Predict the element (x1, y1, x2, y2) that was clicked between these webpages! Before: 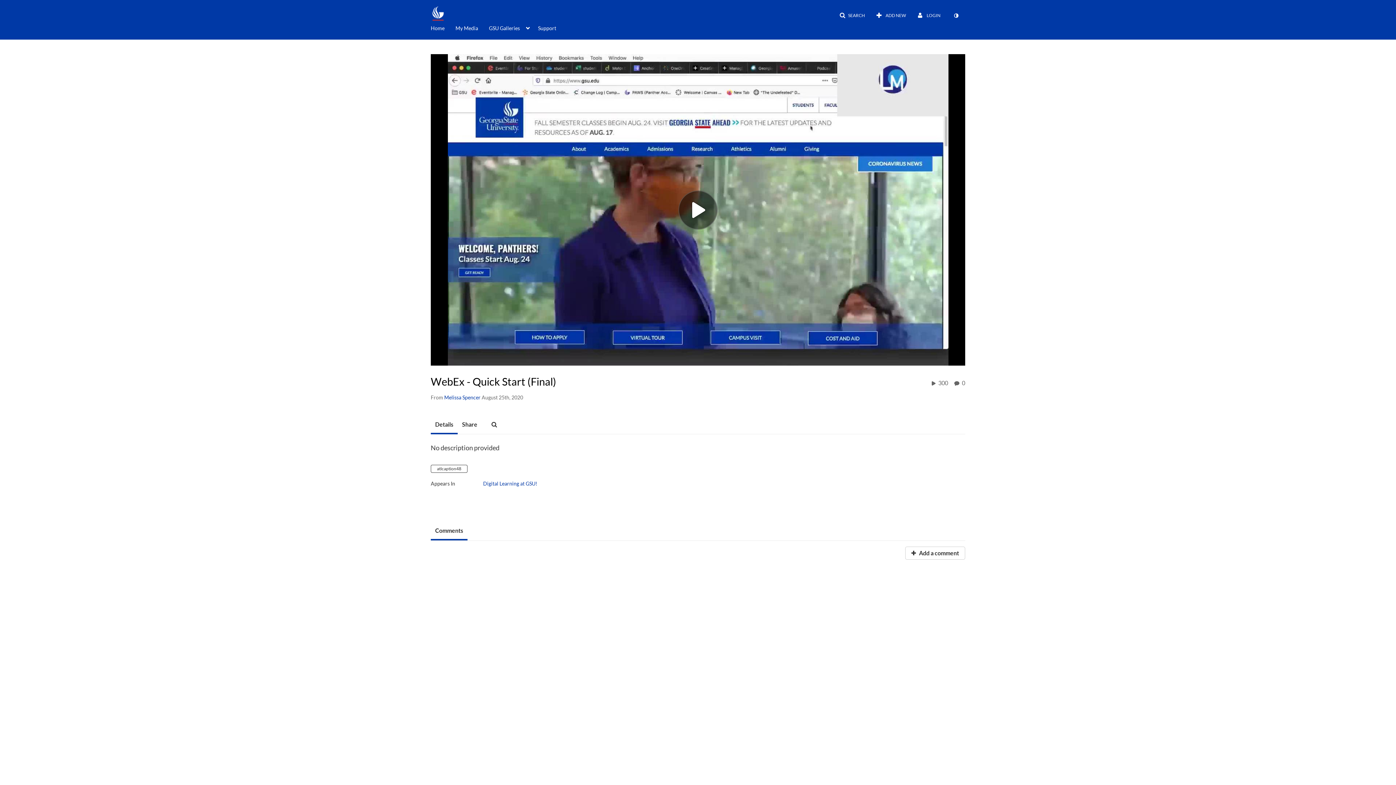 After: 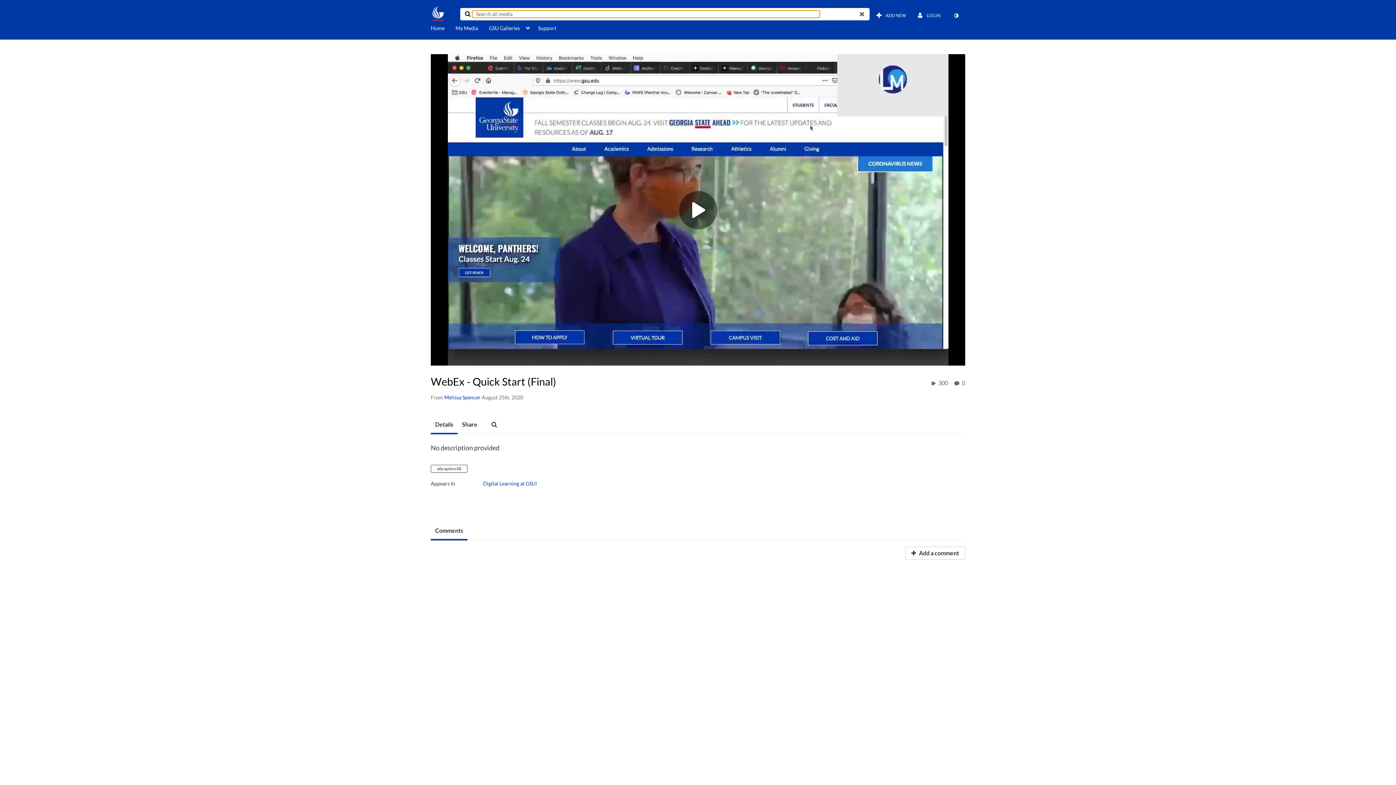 Action: label: SEARCH bbox: (834, 9, 869, 22)